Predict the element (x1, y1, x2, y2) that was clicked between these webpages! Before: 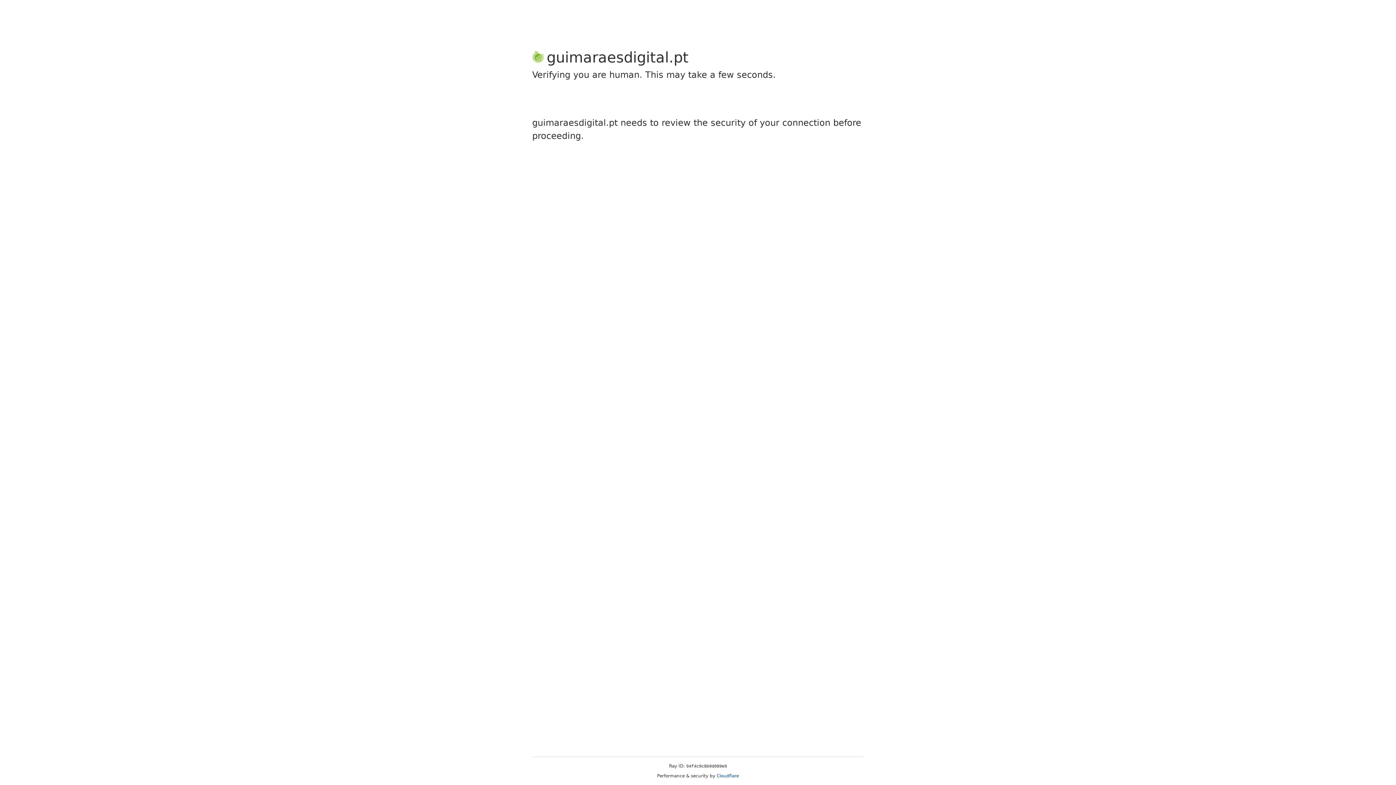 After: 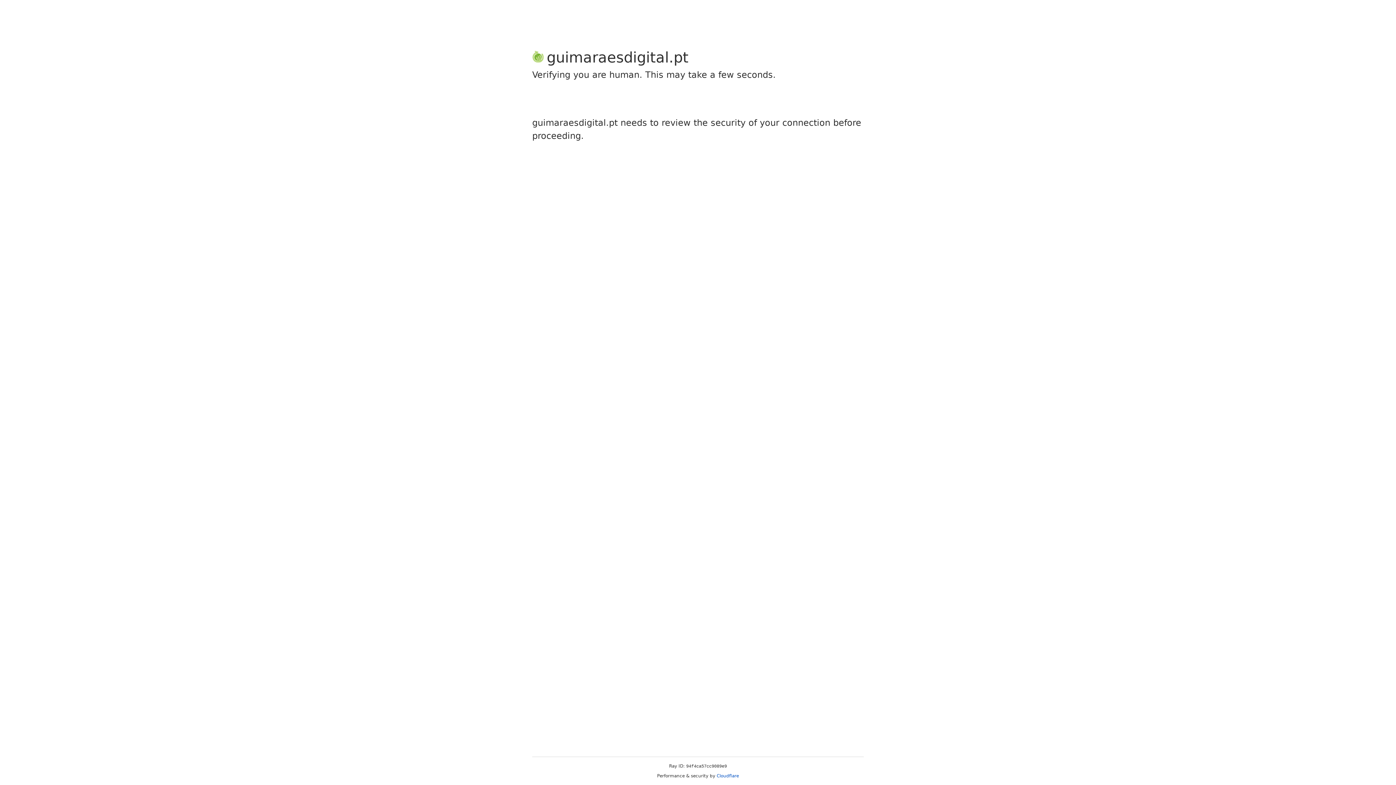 Action: label: Cloudflare bbox: (716, 773, 739, 778)